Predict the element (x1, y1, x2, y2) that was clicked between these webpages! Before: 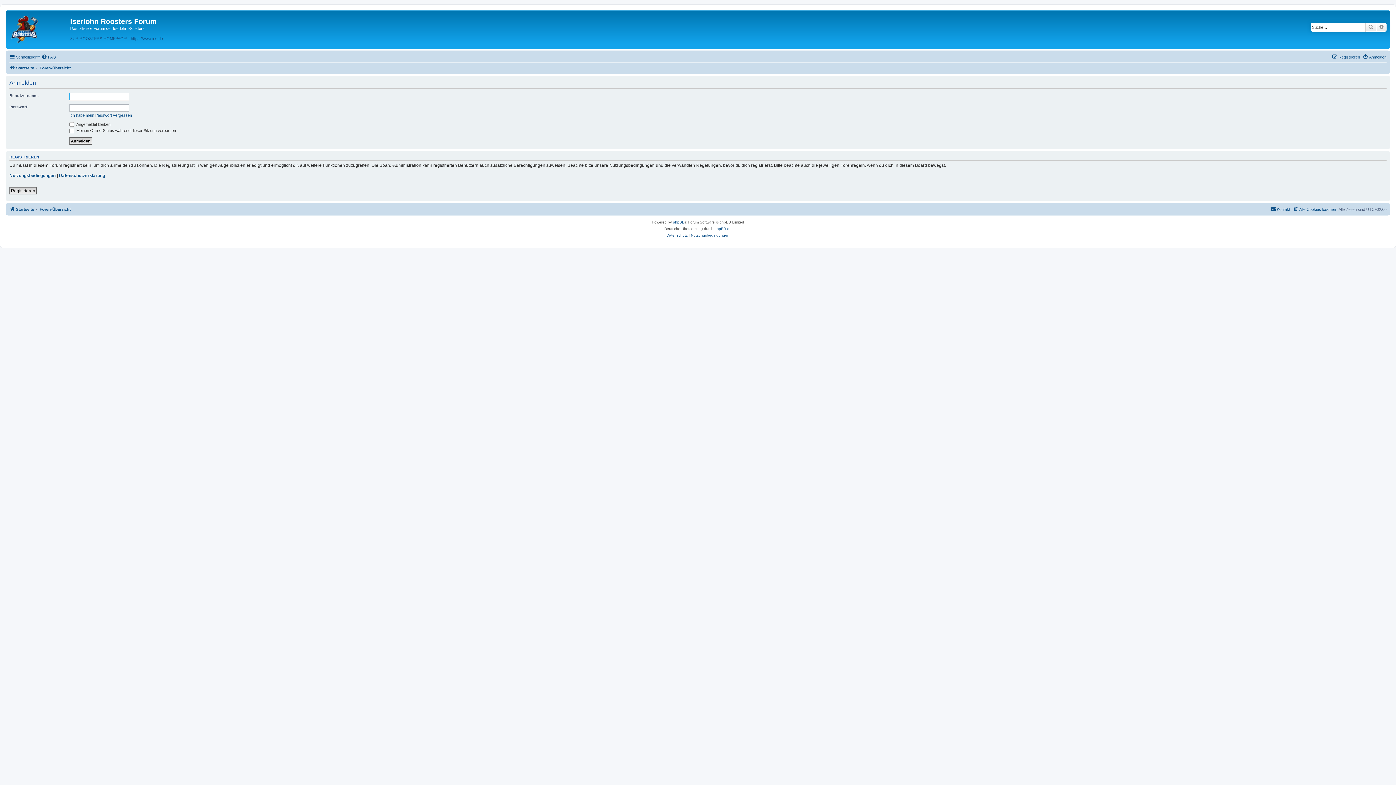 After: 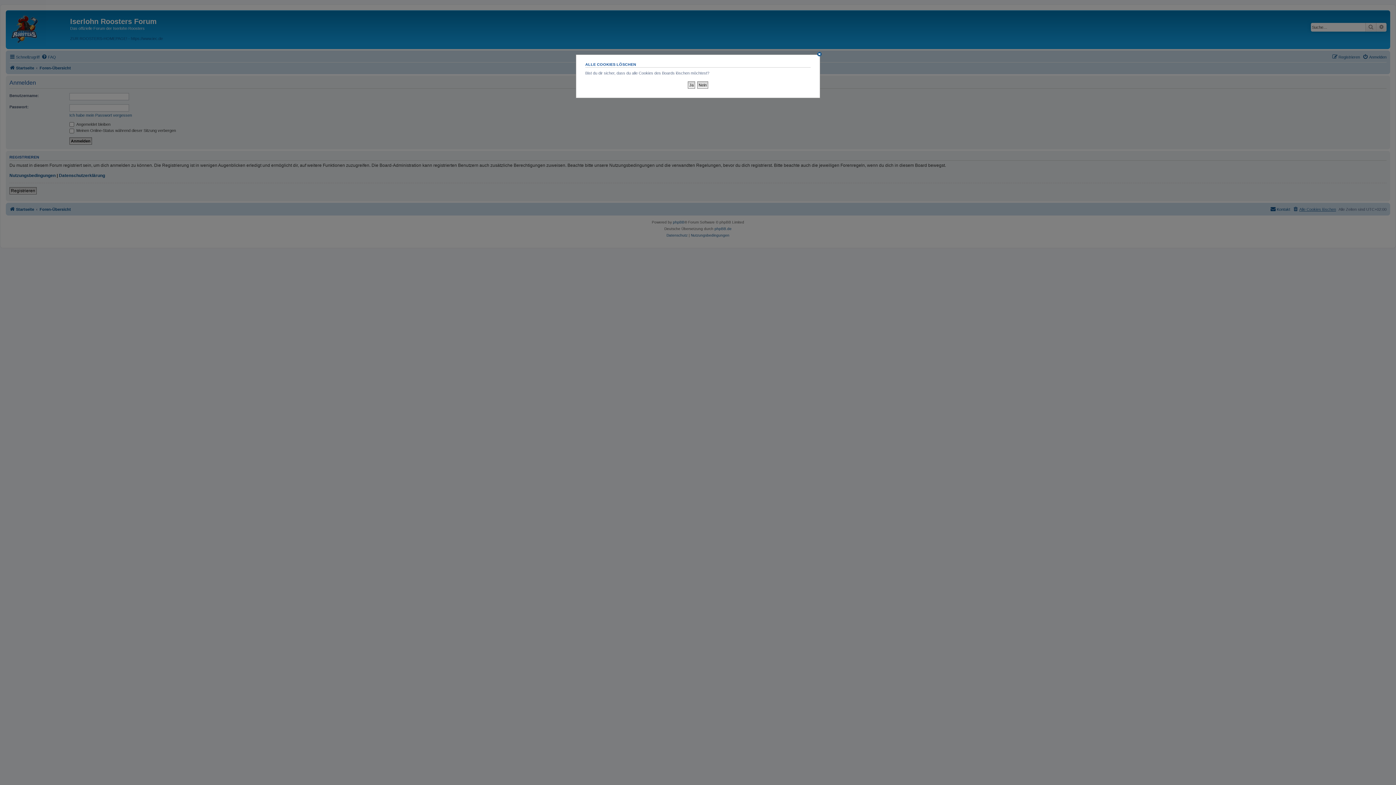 Action: bbox: (1293, 205, 1336, 213) label: Alle Cookies löschen